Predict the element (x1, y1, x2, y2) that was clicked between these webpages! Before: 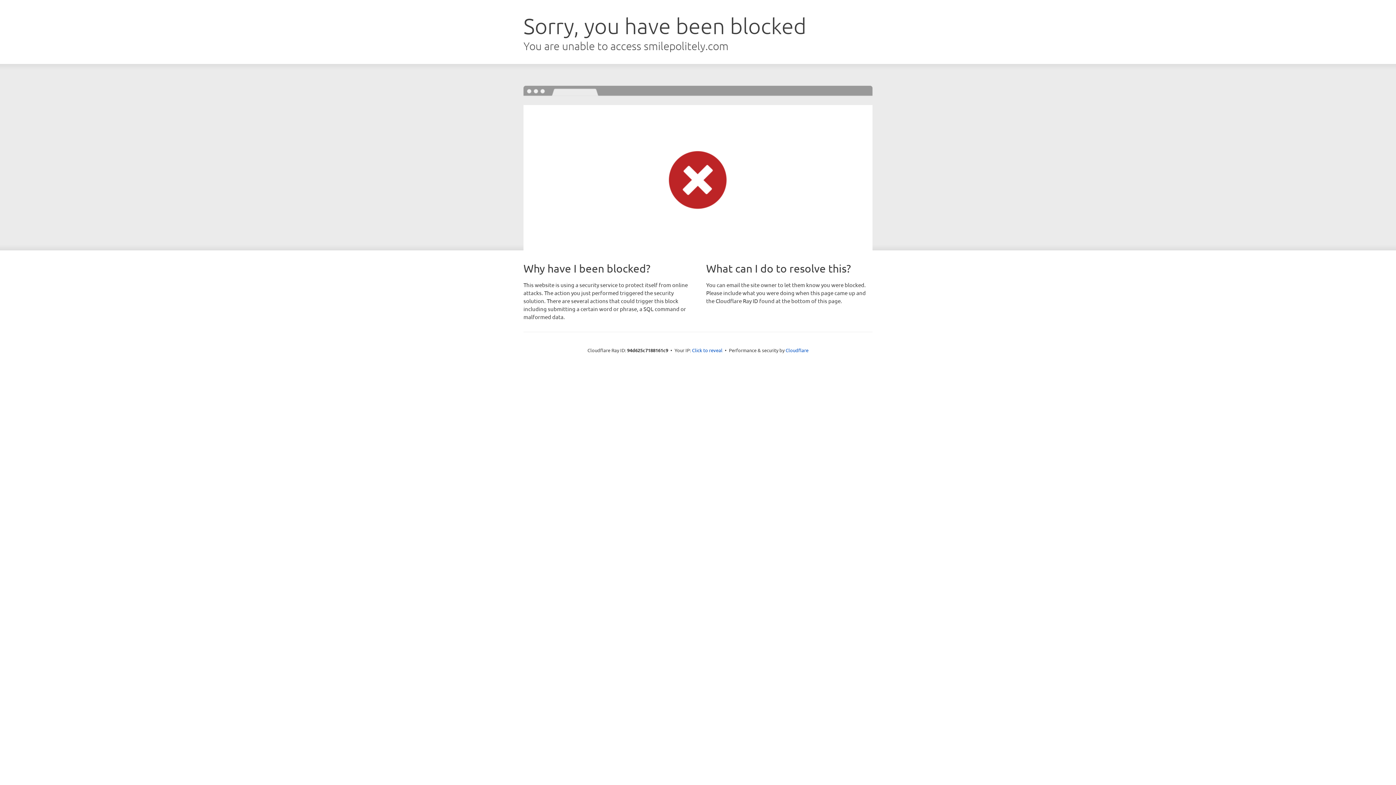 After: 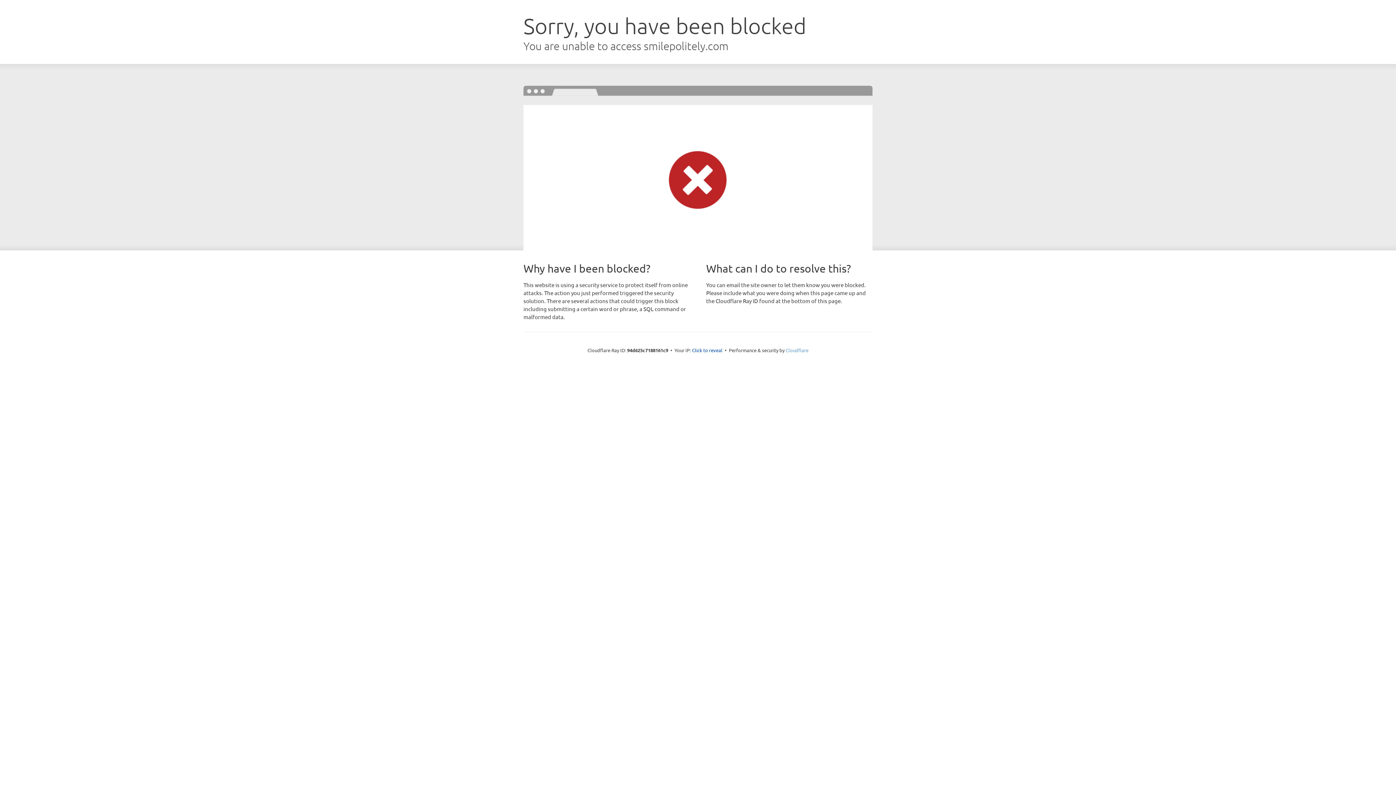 Action: bbox: (785, 347, 808, 353) label: Cloudflare